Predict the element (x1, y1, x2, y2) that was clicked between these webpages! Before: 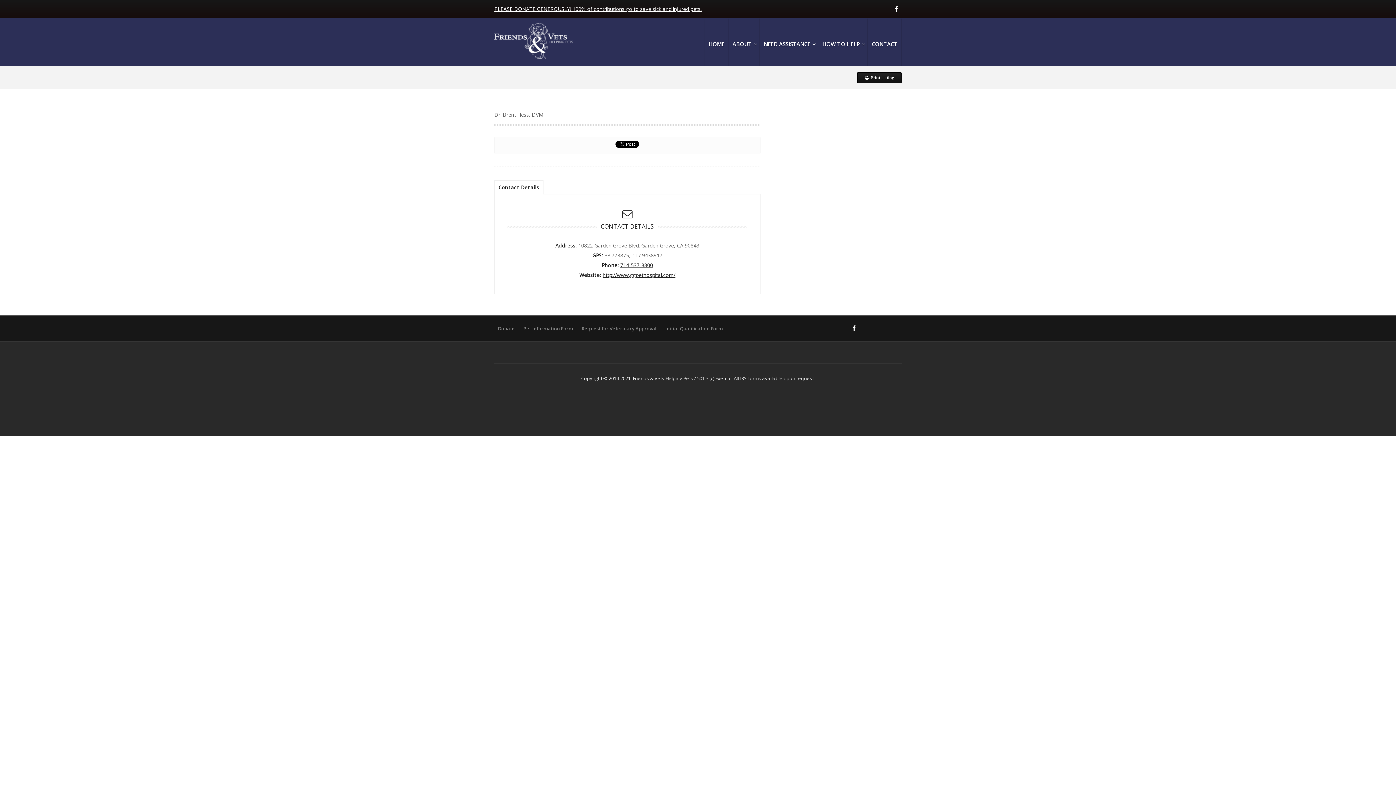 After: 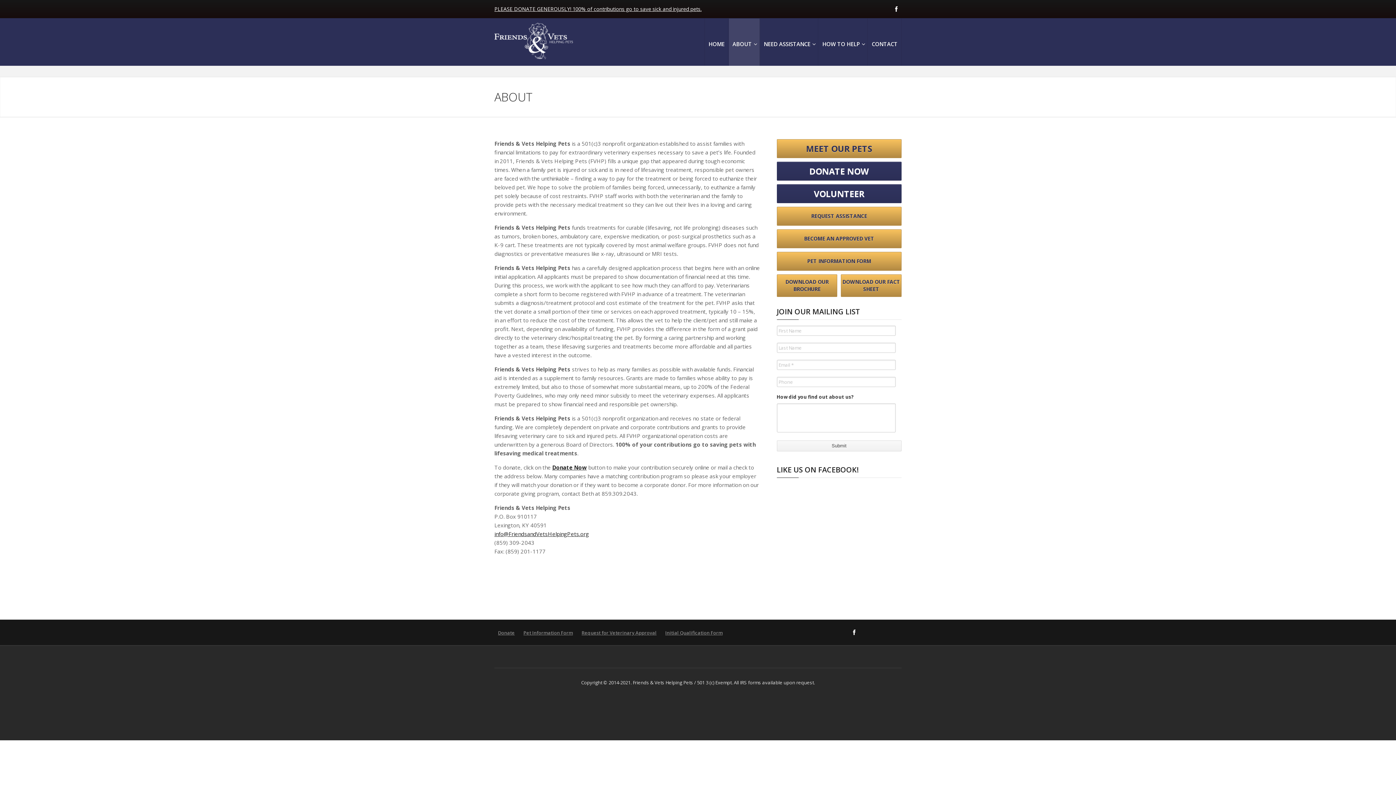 Action: label: ABOUT bbox: (729, 18, 759, 65)